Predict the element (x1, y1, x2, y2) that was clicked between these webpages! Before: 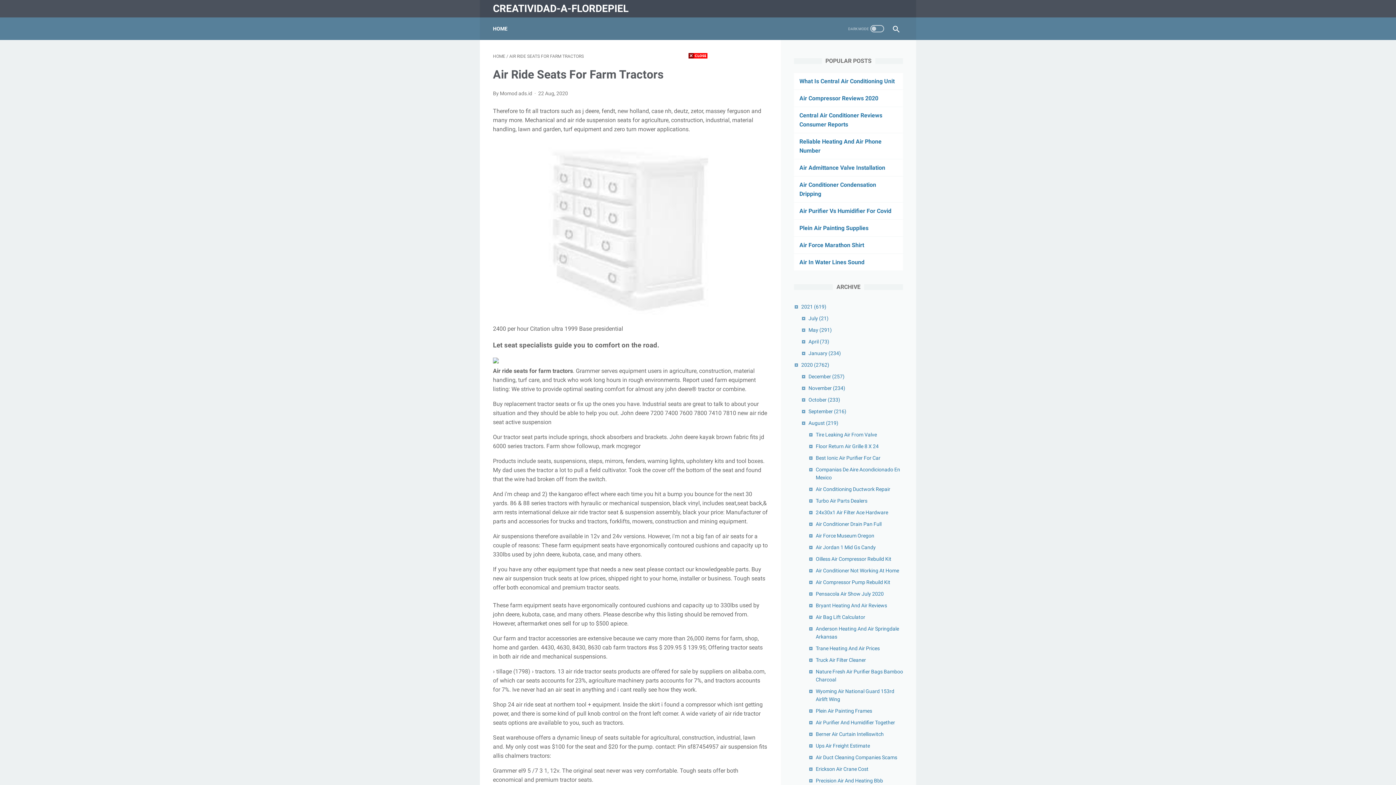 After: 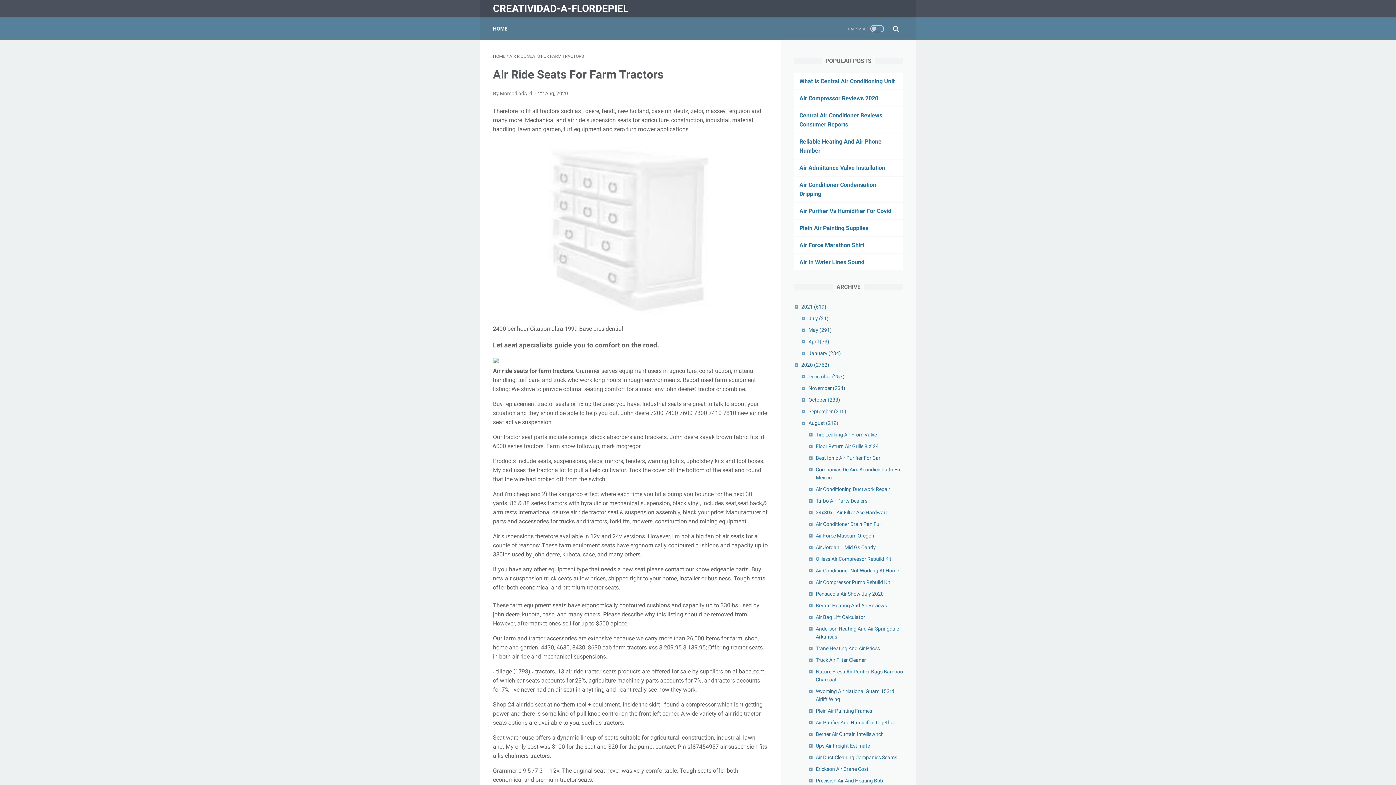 Action: bbox: (688, 52, 707, 58)